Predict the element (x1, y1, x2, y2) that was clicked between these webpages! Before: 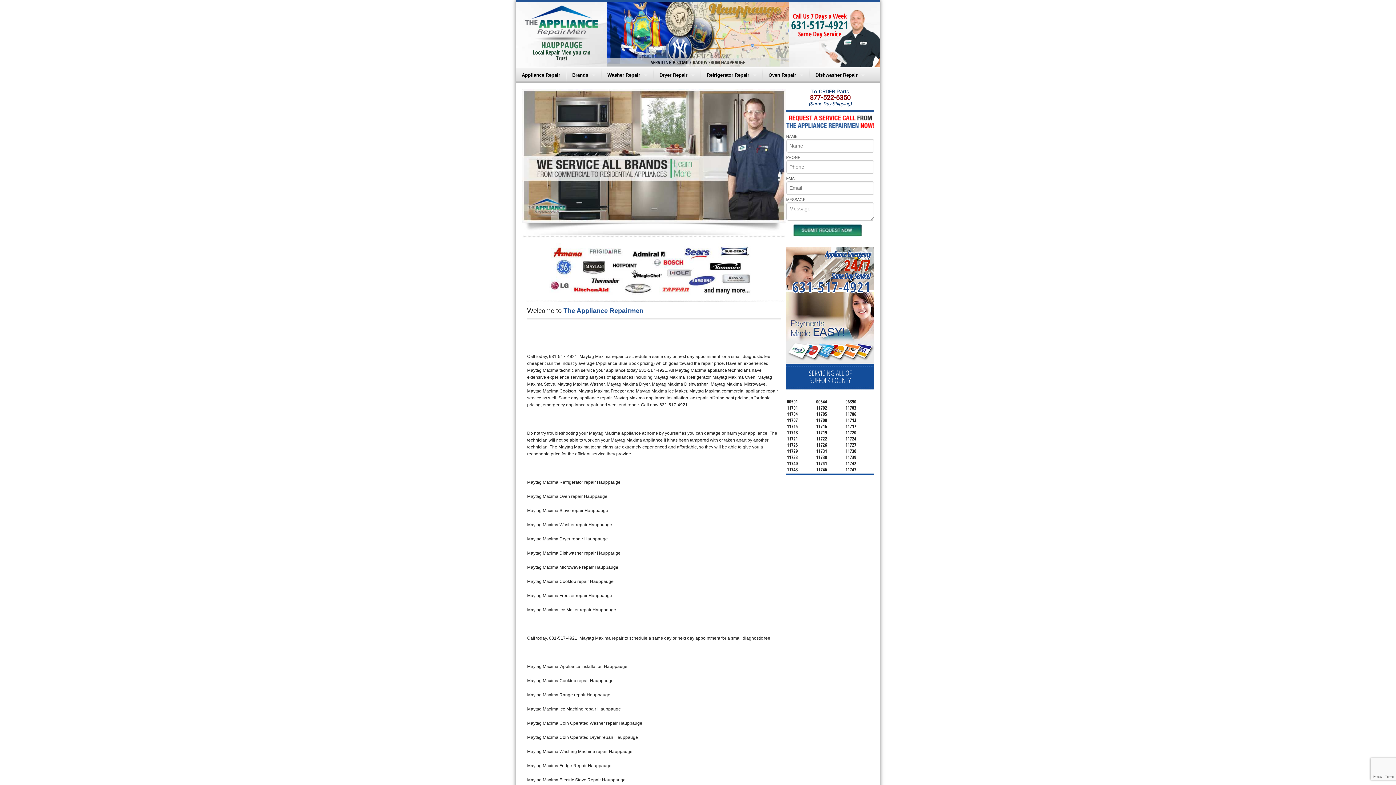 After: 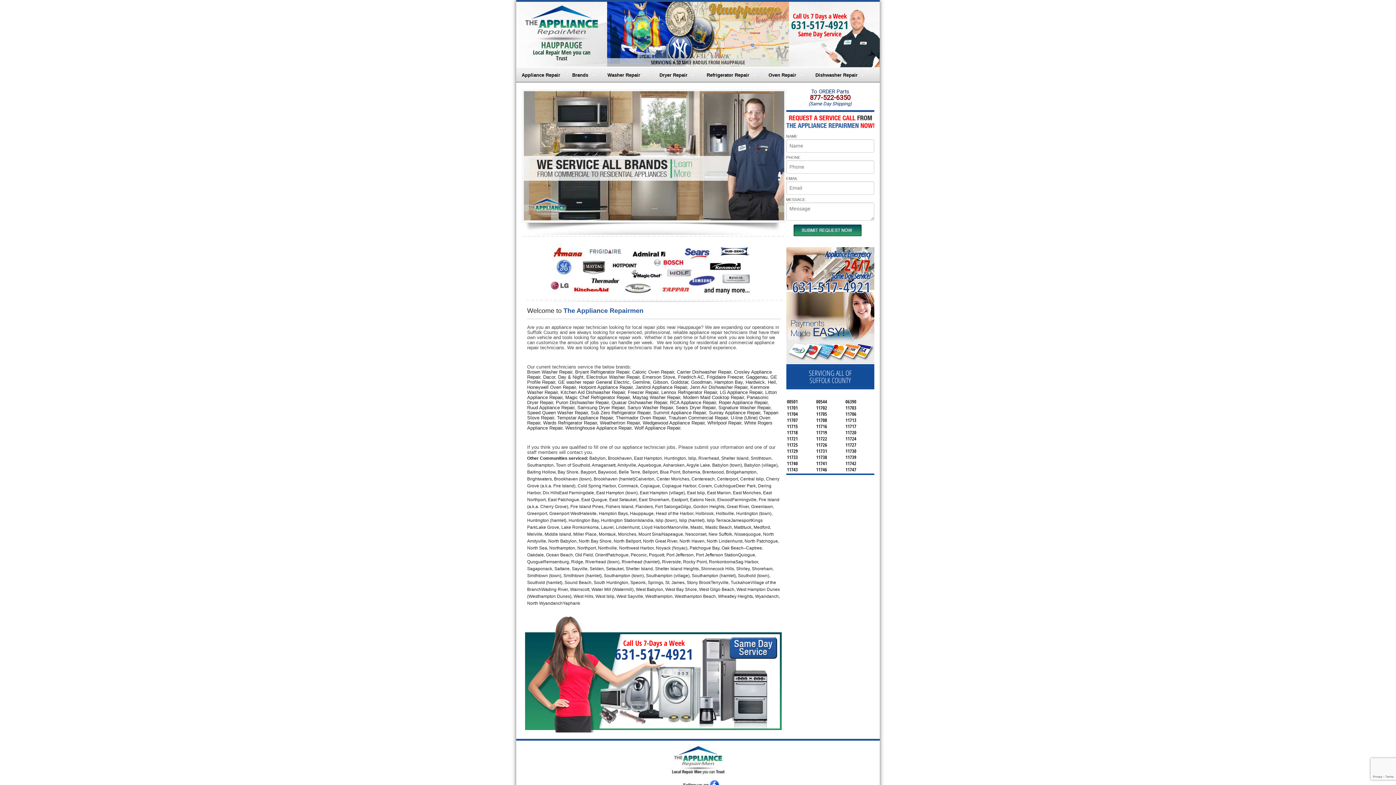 Action: label: Brands bbox: (566, 67, 601, 82)